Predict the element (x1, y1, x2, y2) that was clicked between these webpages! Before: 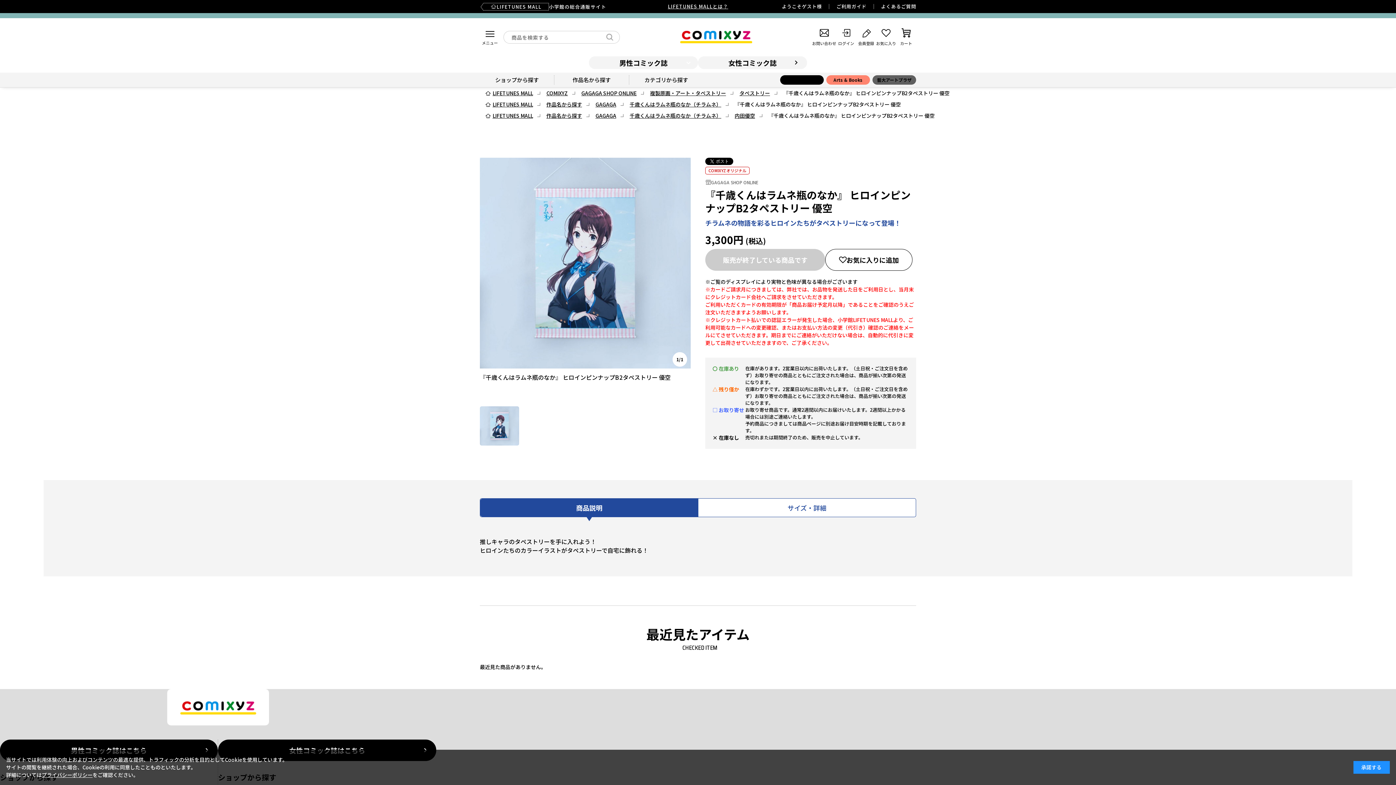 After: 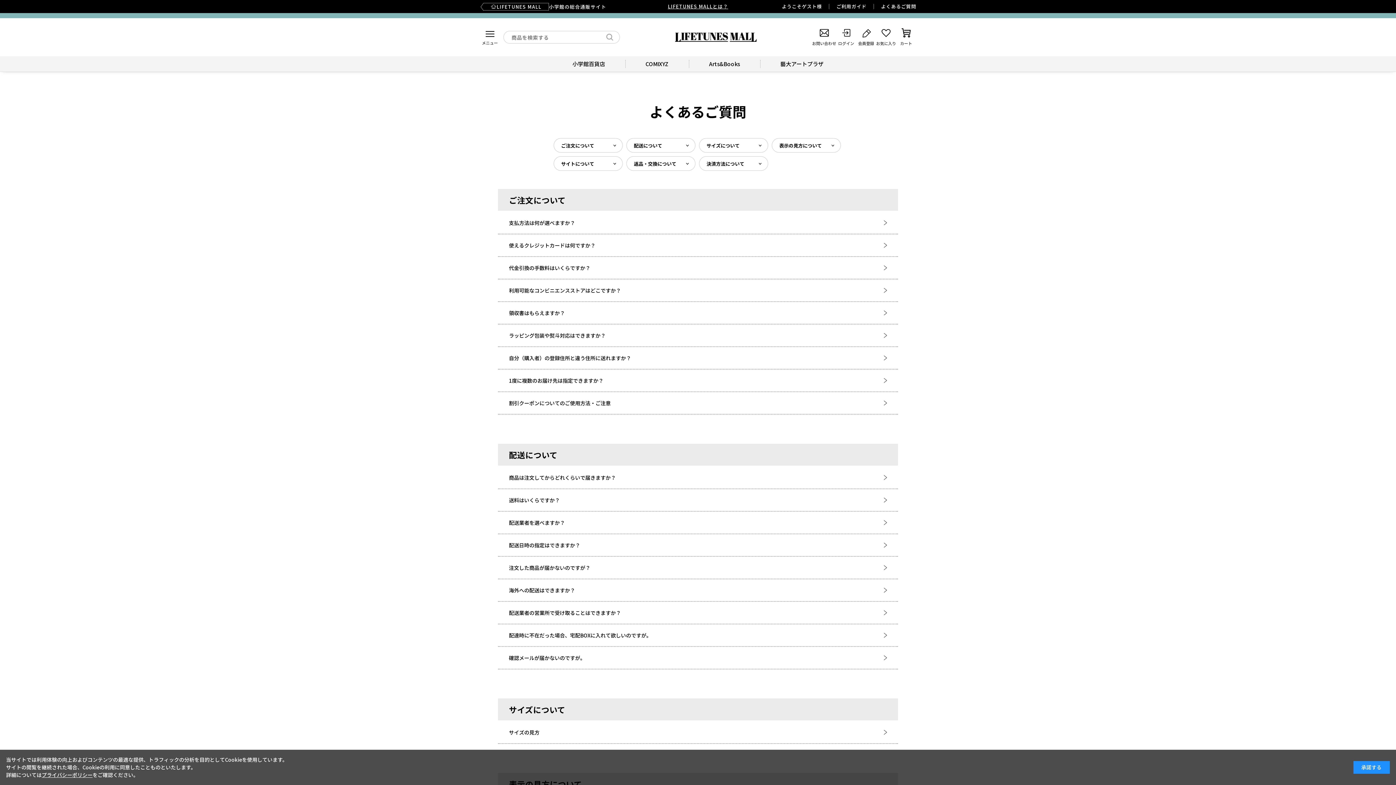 Action: bbox: (881, 2, 916, 9) label: よくあるご質問